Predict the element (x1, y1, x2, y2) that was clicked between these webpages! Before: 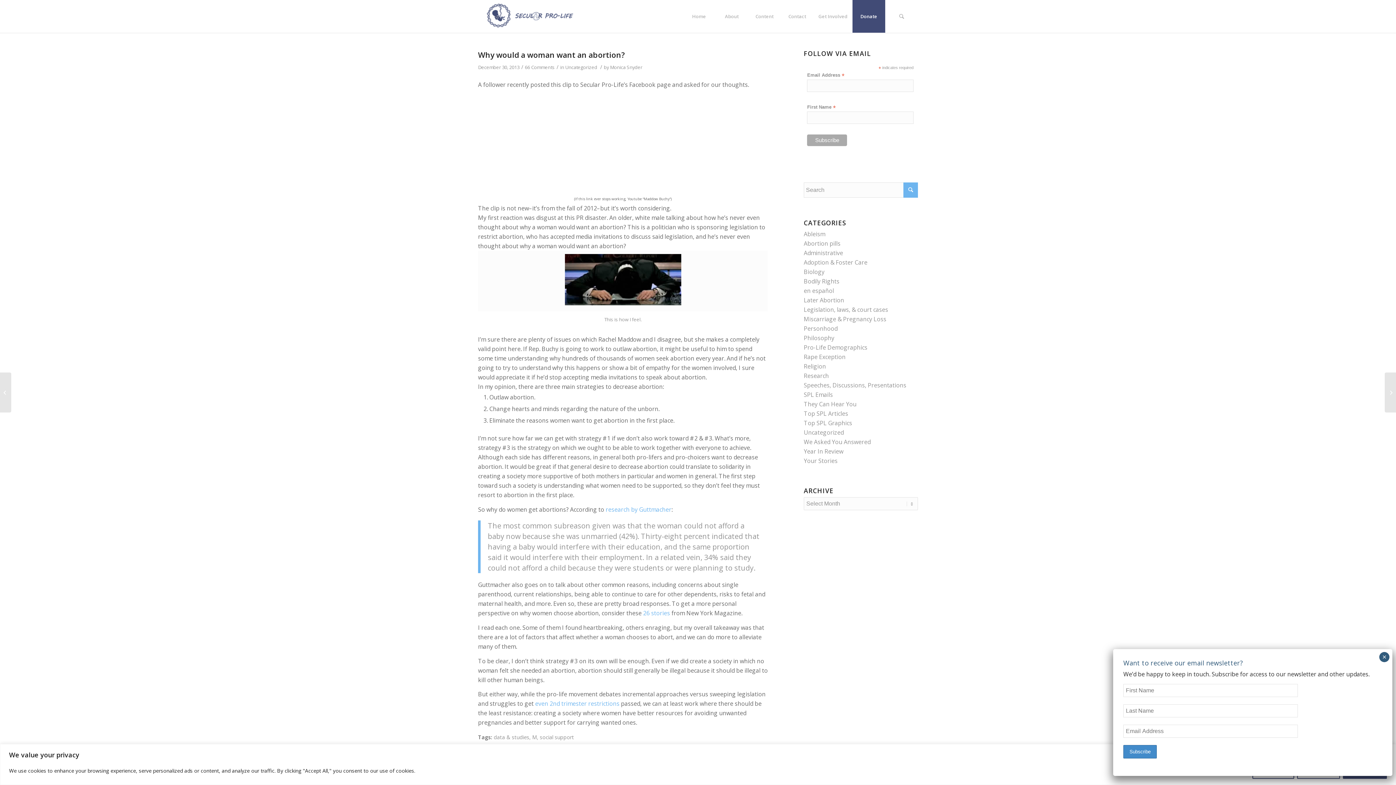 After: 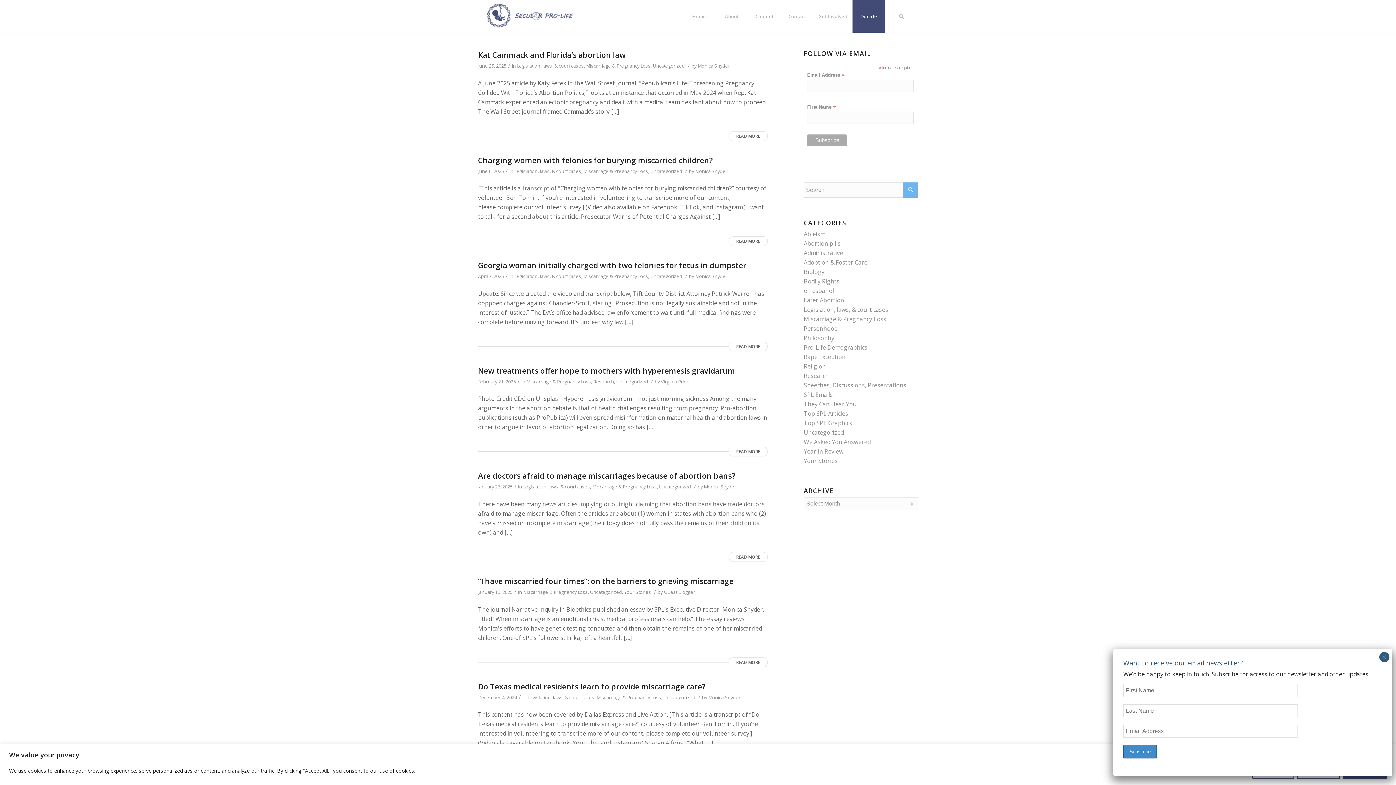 Action: bbox: (804, 315, 886, 323) label: Miscarriage & Pregnancy Loss